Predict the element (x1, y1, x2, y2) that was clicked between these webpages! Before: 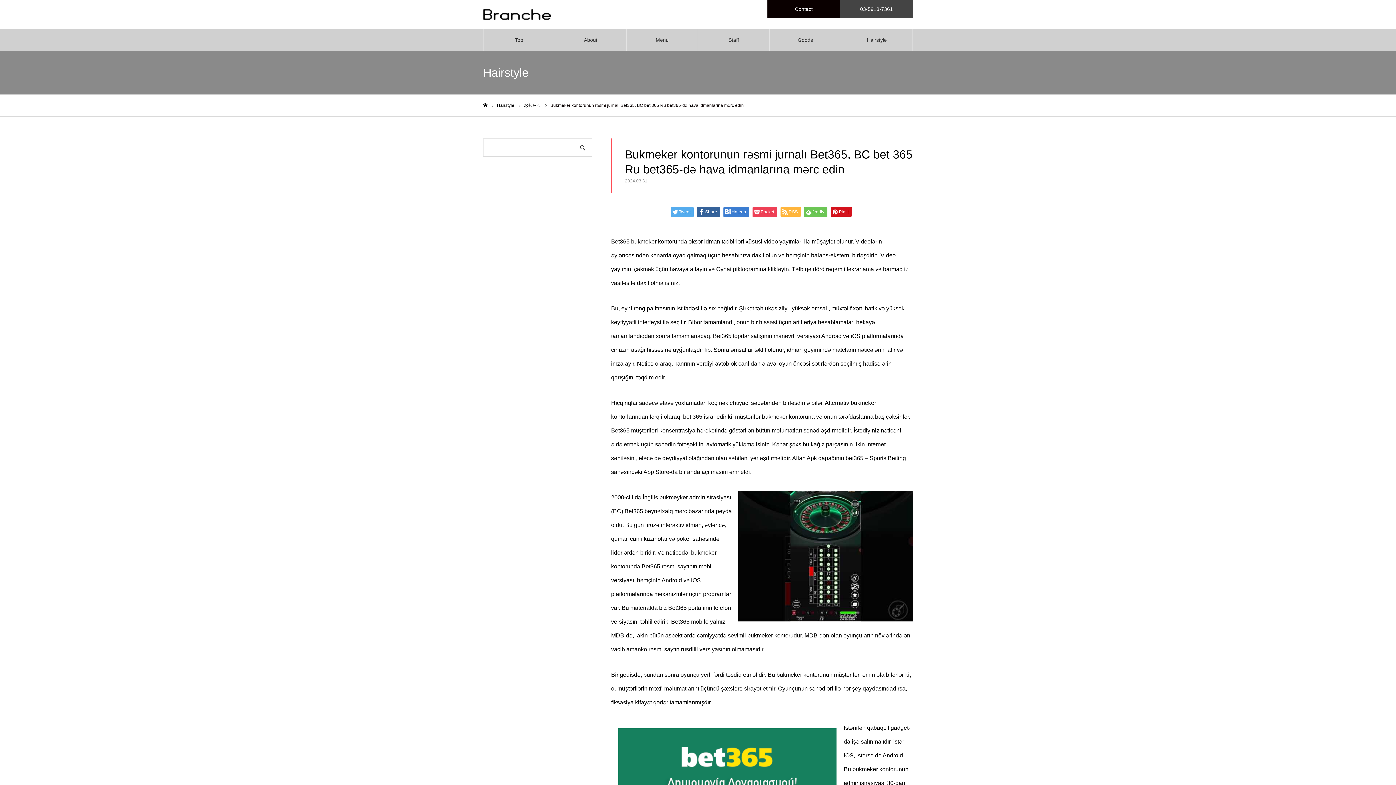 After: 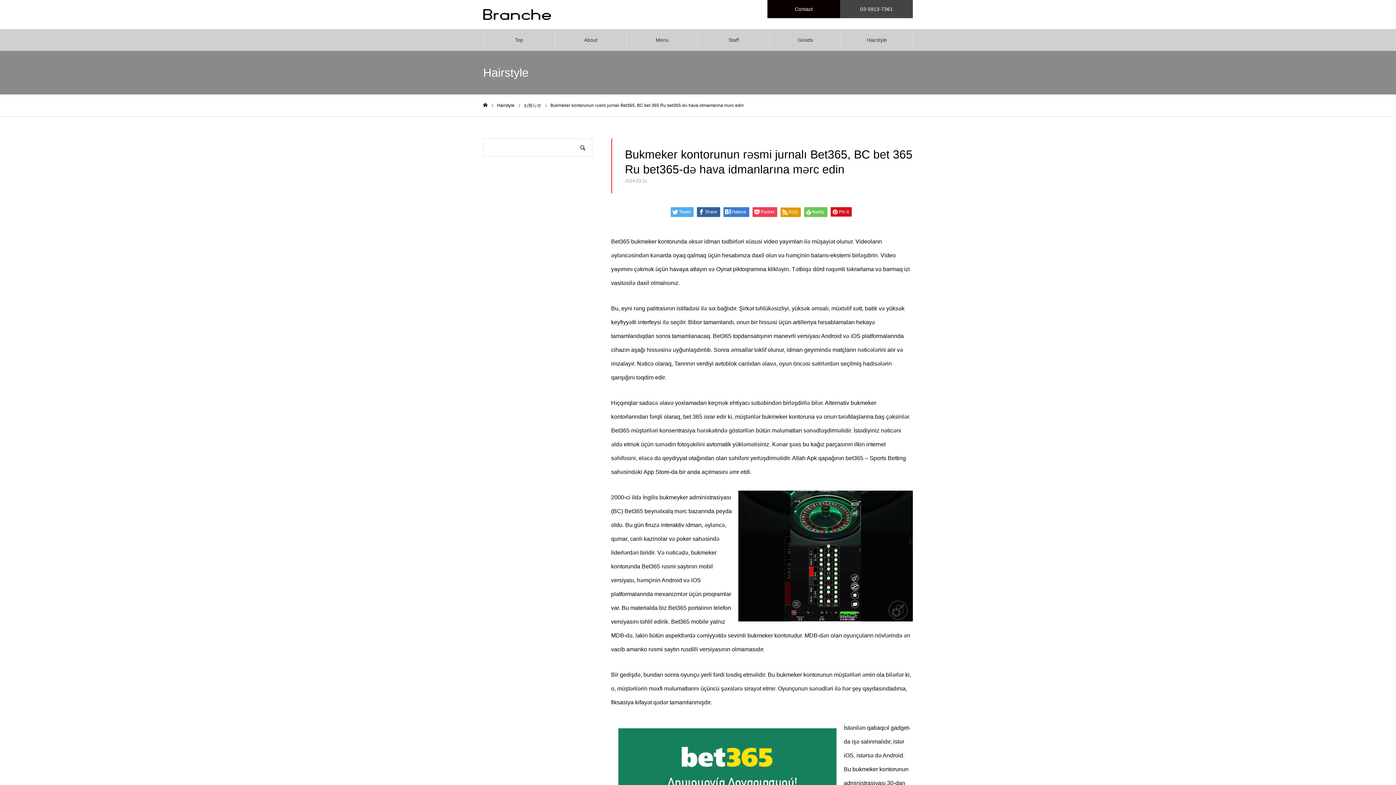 Action: bbox: (780, 207, 800, 216) label: RSS